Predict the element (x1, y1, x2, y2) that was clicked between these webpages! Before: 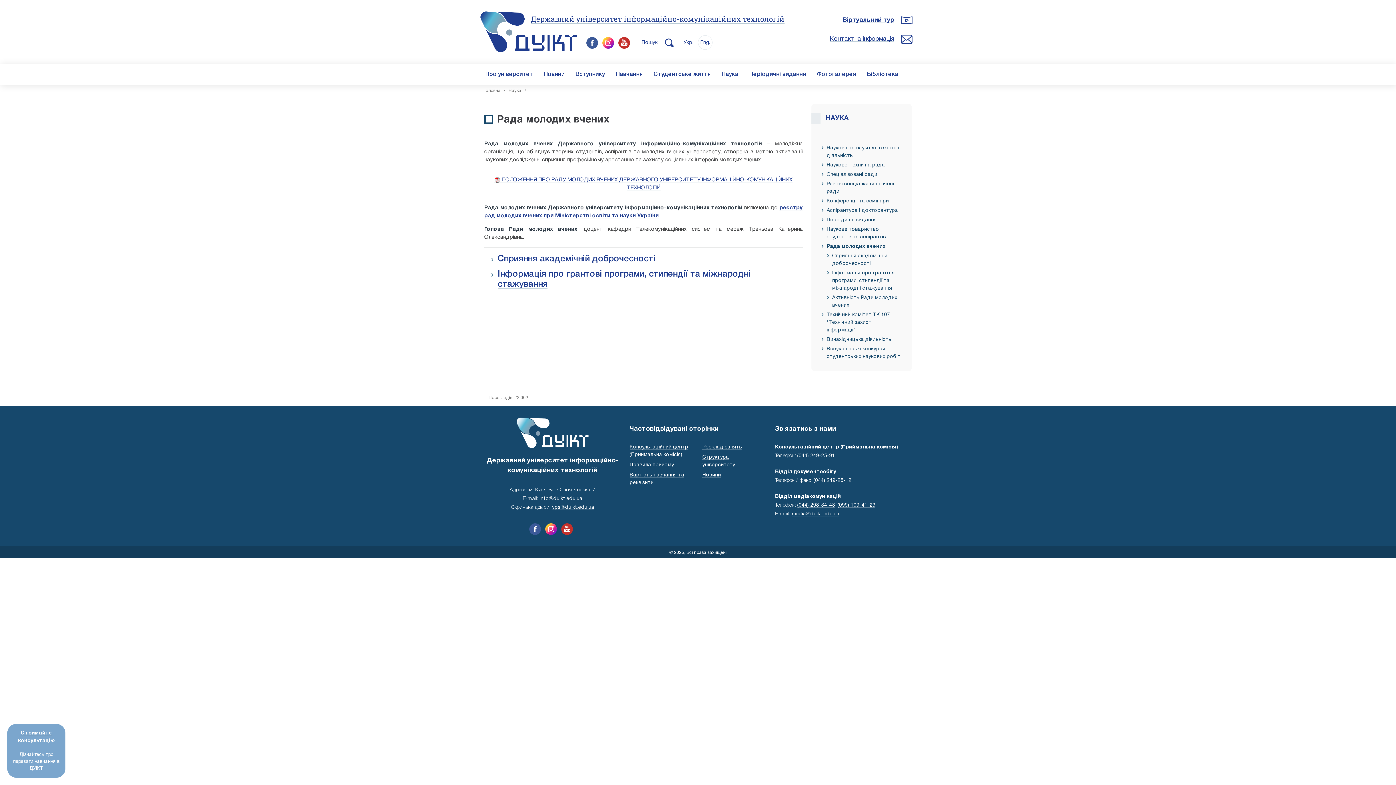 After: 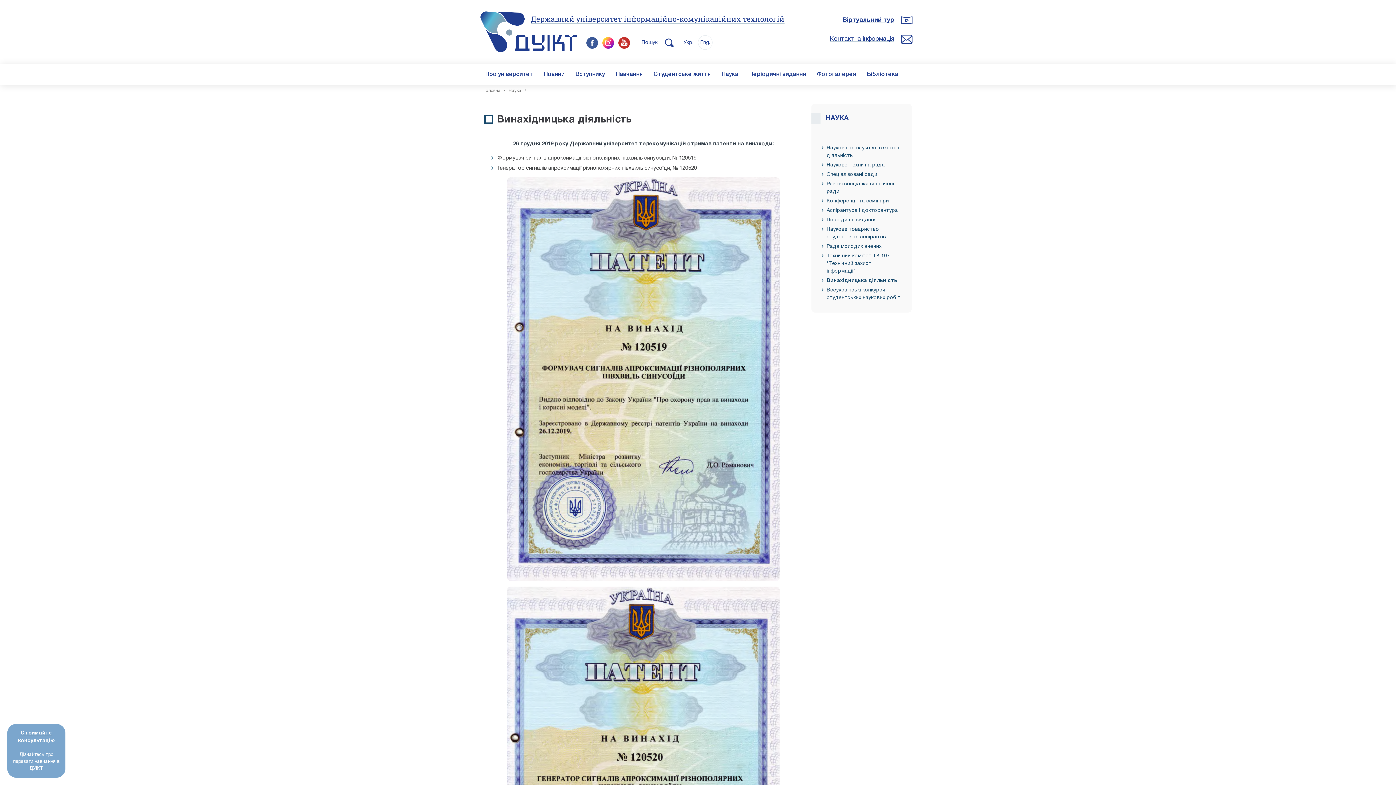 Action: bbox: (826, 337, 891, 342) label: Винахідницька діяльність